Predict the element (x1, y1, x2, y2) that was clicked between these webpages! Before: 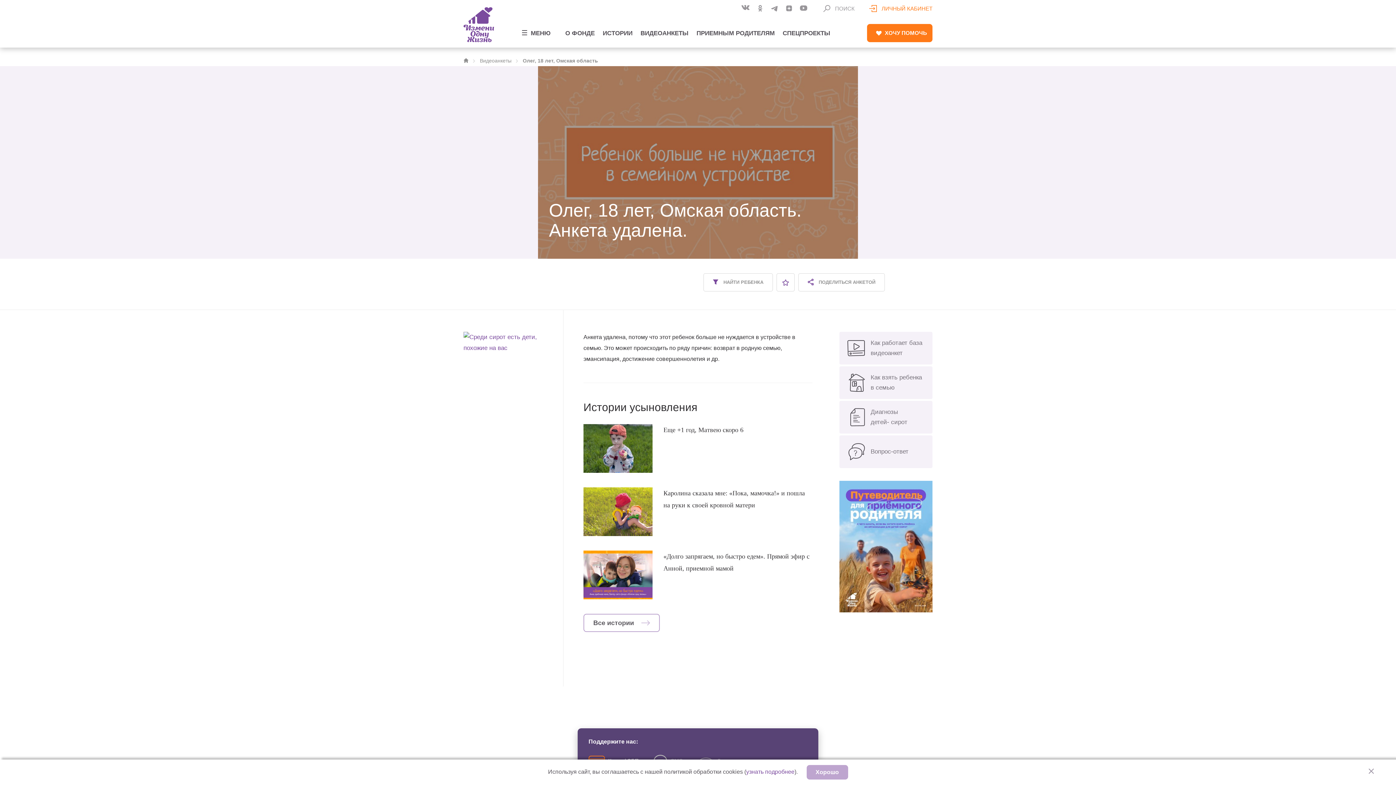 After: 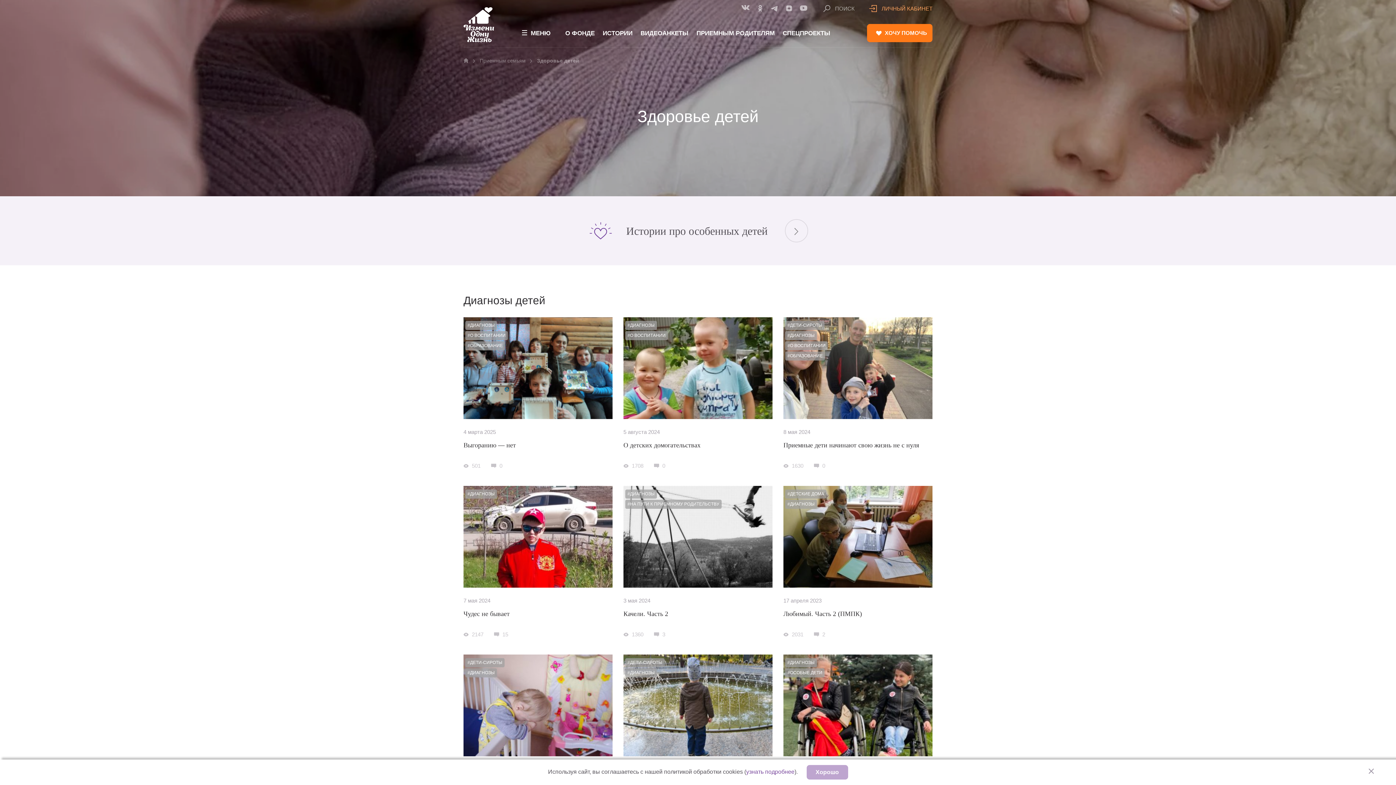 Action: label: 	Диагнозы
детей- сирот bbox: (839, 401, 932, 433)